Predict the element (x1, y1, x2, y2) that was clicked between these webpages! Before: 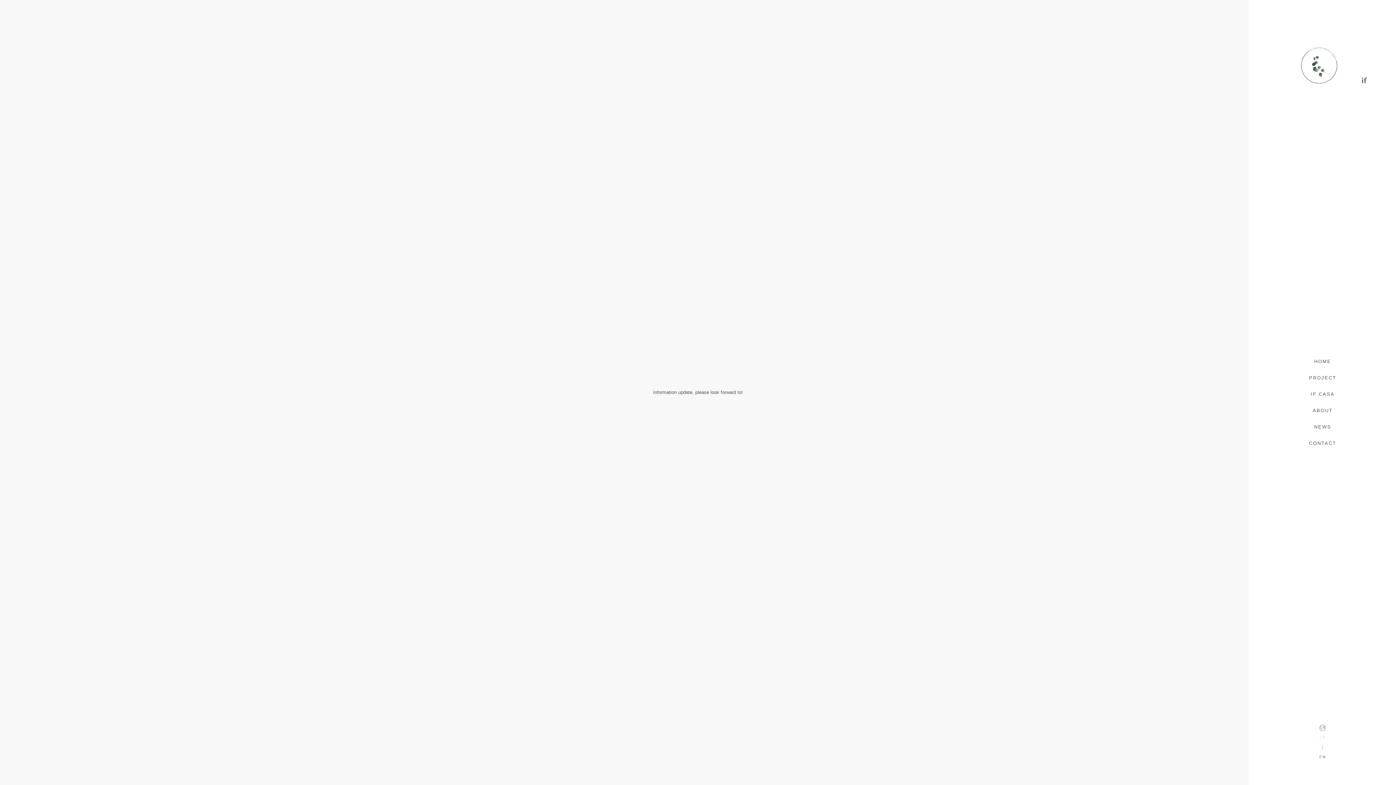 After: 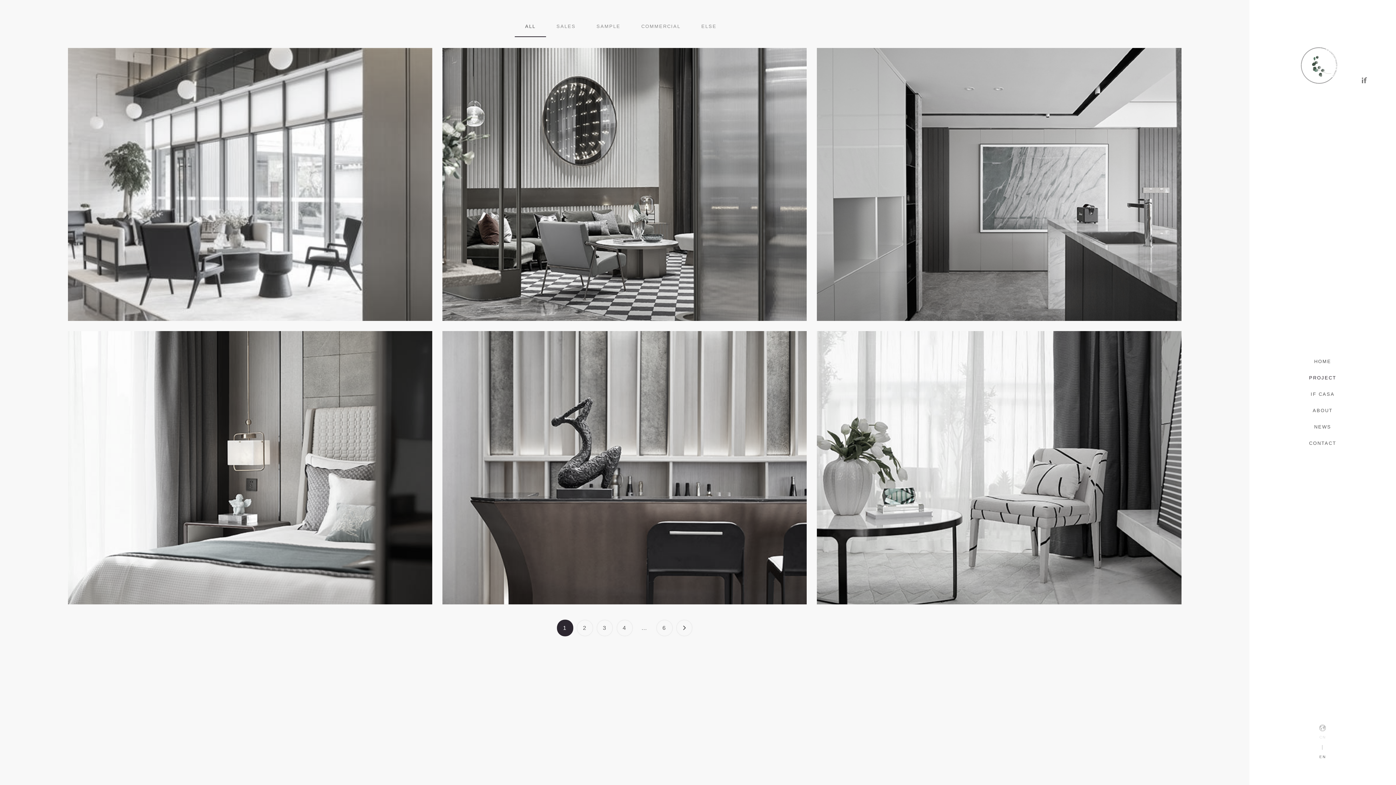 Action: label: PROJECT
PROJECT bbox: (1249, 369, 1396, 386)